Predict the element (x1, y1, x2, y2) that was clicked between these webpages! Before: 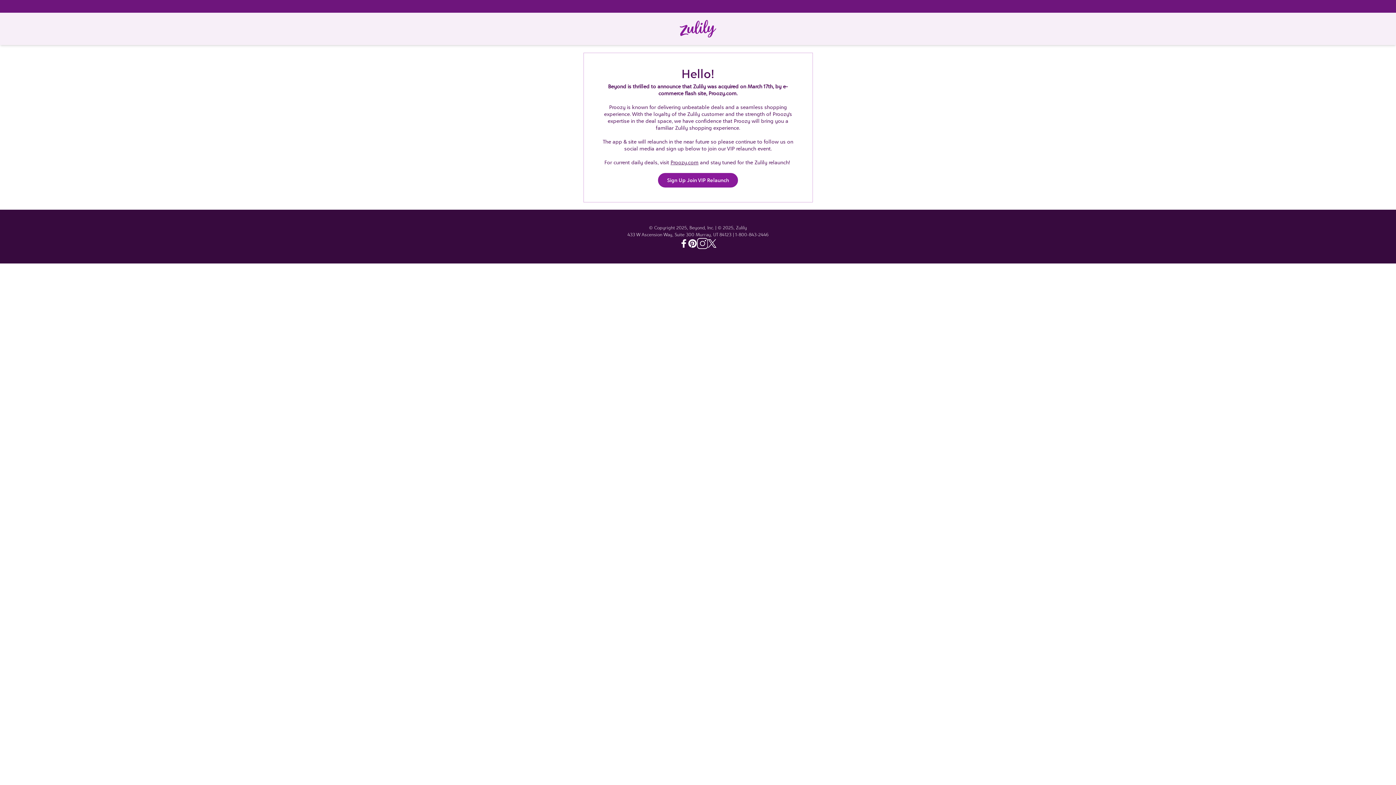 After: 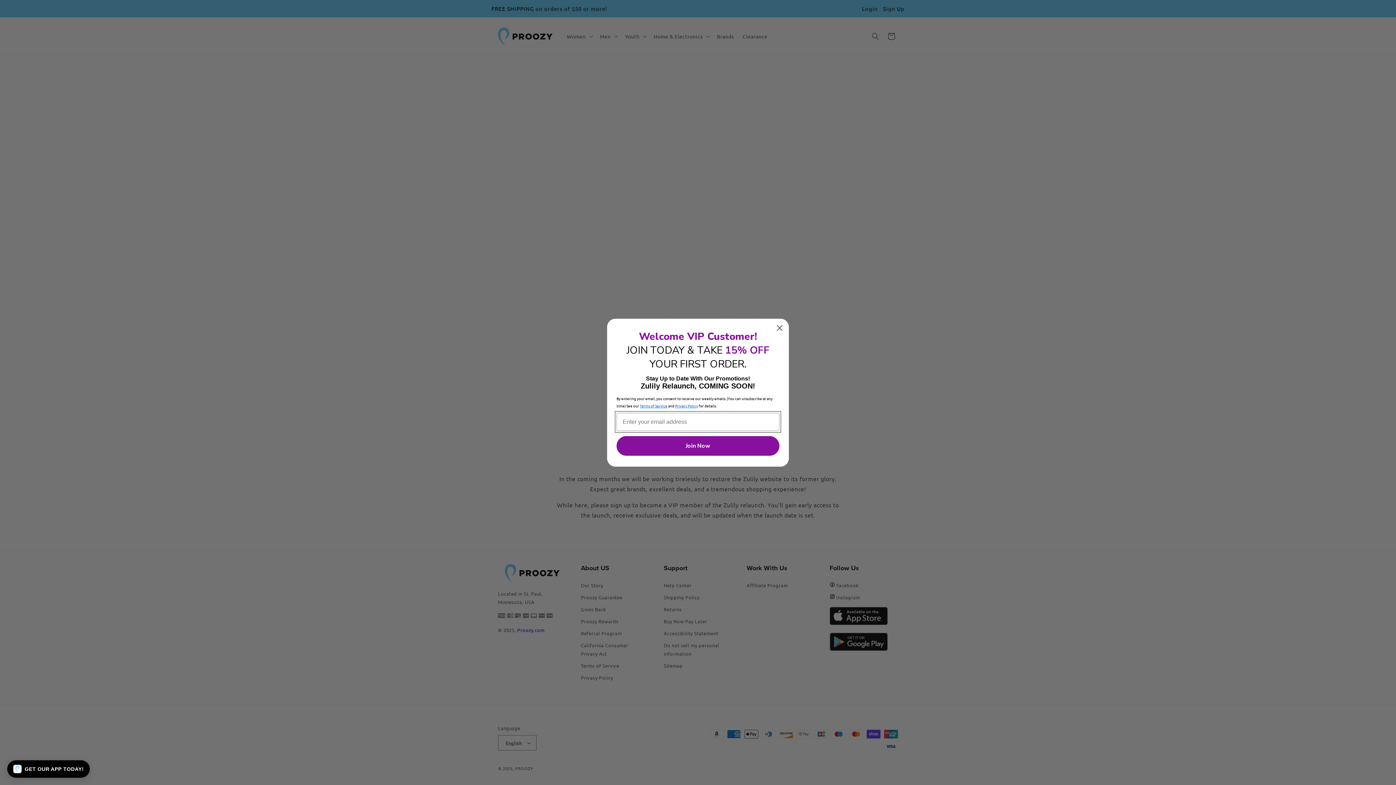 Action: bbox: (658, 173, 738, 187) label: Sign Up Join VIP Relaunch